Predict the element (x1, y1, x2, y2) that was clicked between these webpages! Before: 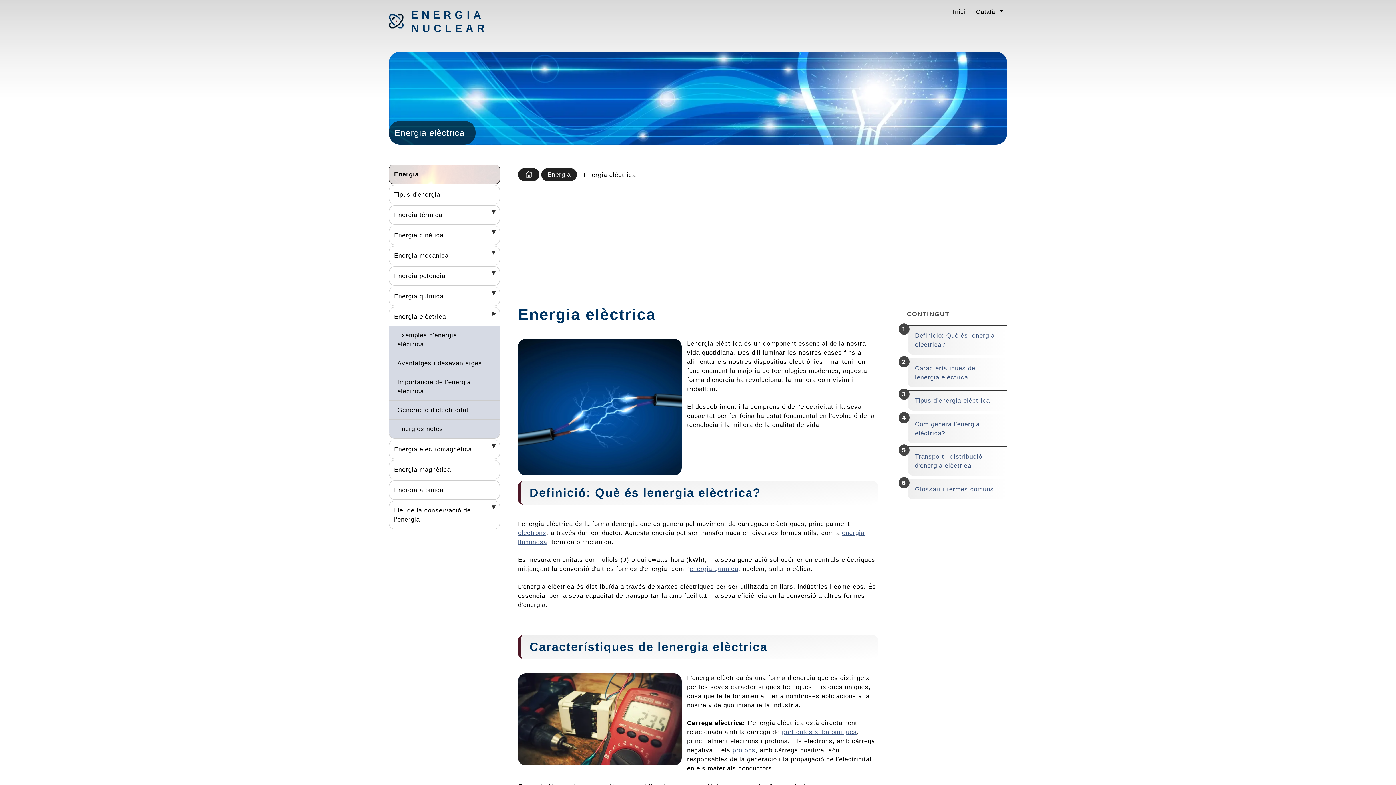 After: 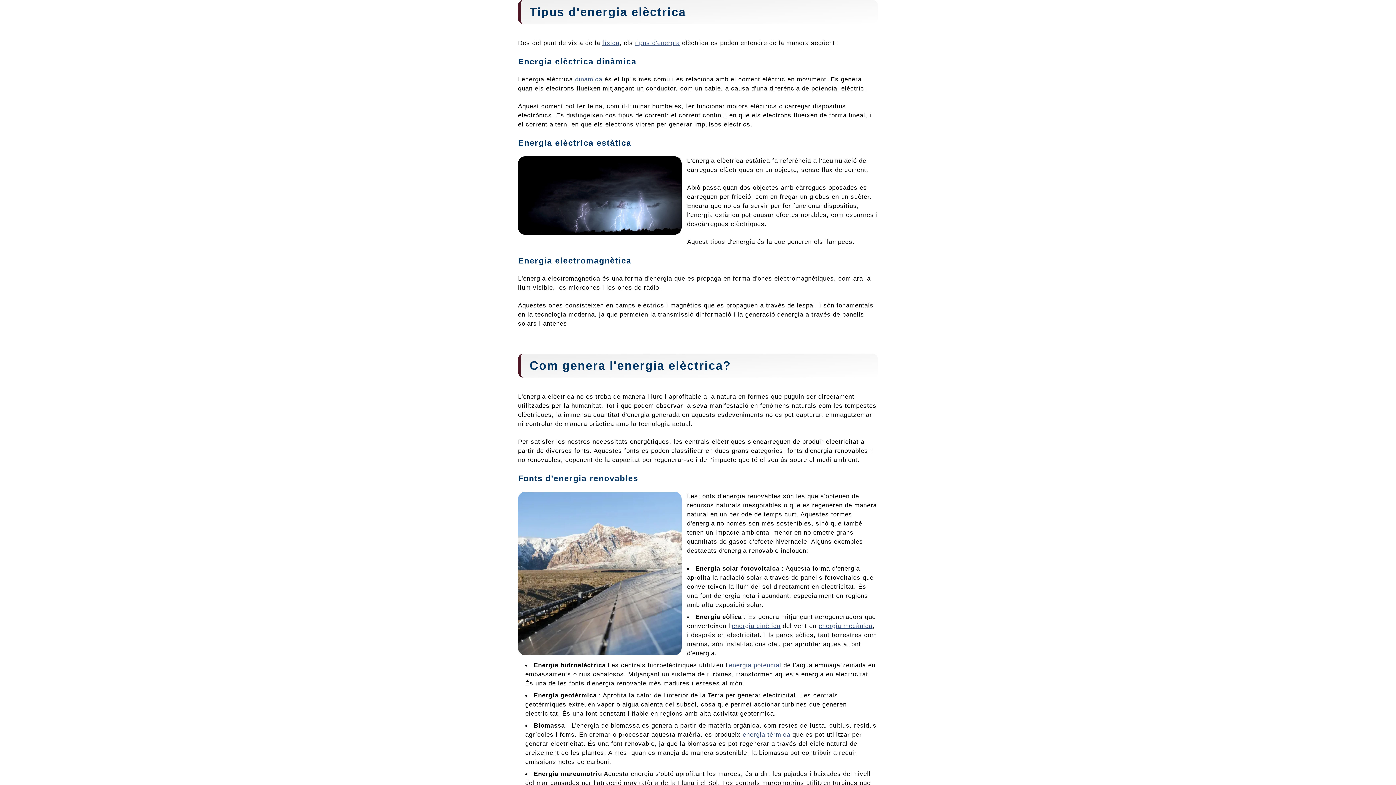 Action: label: Tipus d'energia elèctrica bbox: (908, 390, 1007, 410)